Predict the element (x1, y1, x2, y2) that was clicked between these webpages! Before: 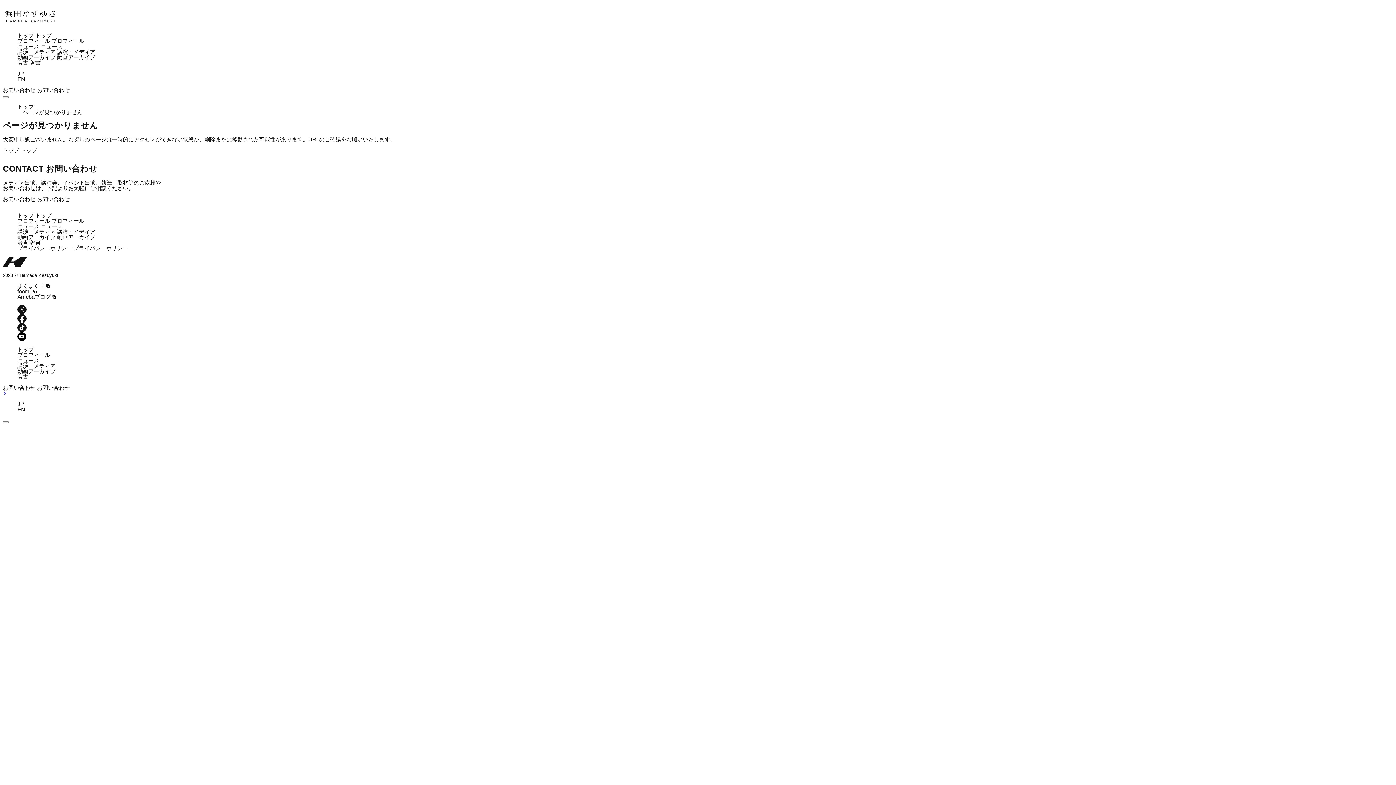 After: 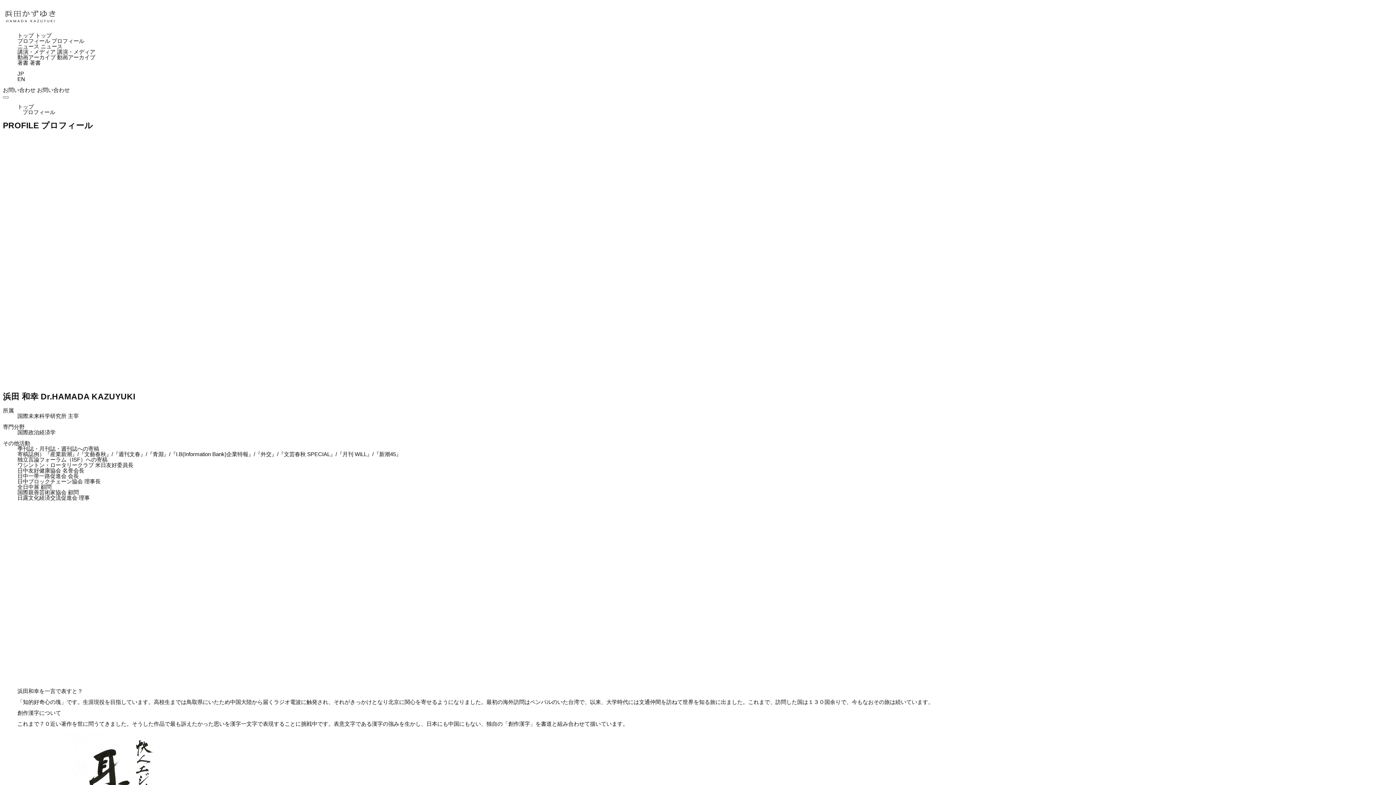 Action: label: プロフィール  bbox: (17, 352, 55, 358)